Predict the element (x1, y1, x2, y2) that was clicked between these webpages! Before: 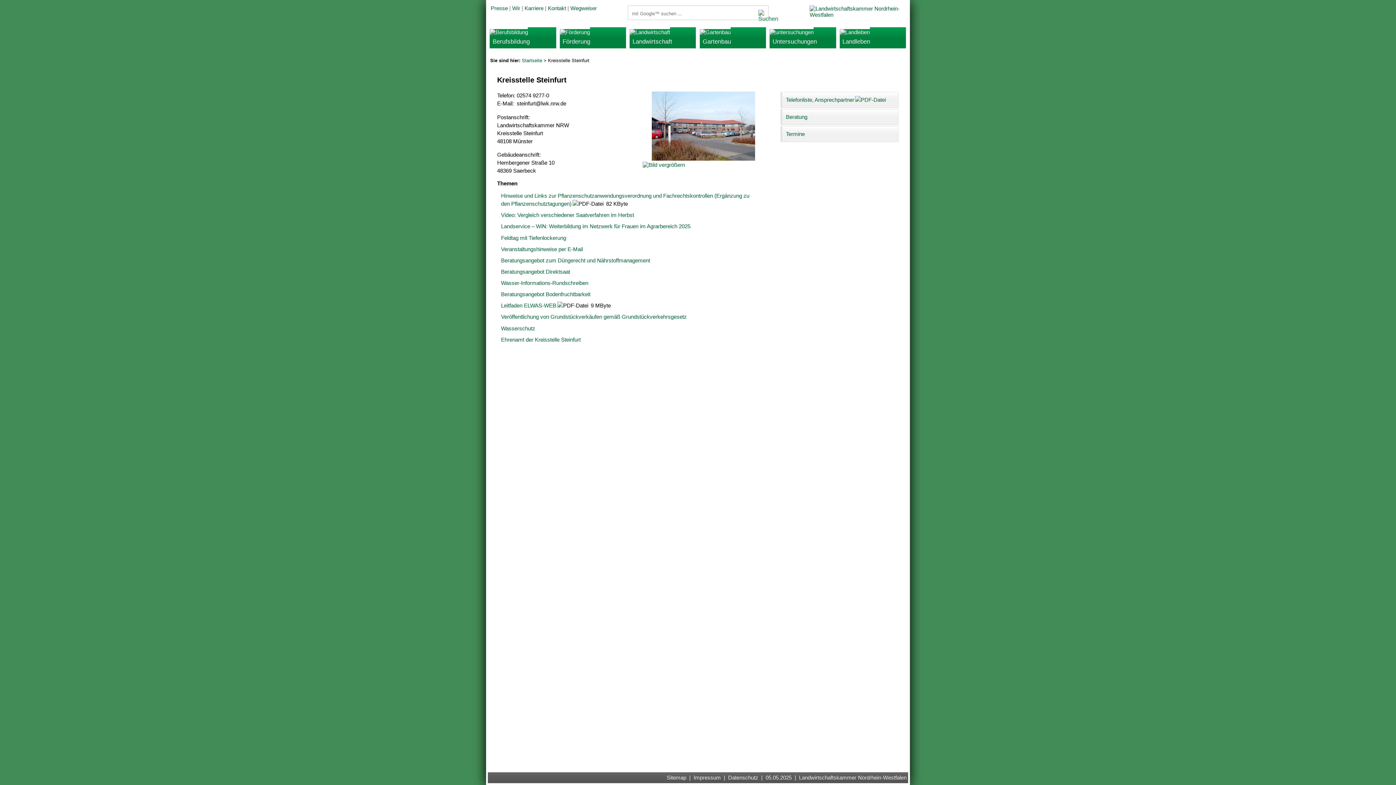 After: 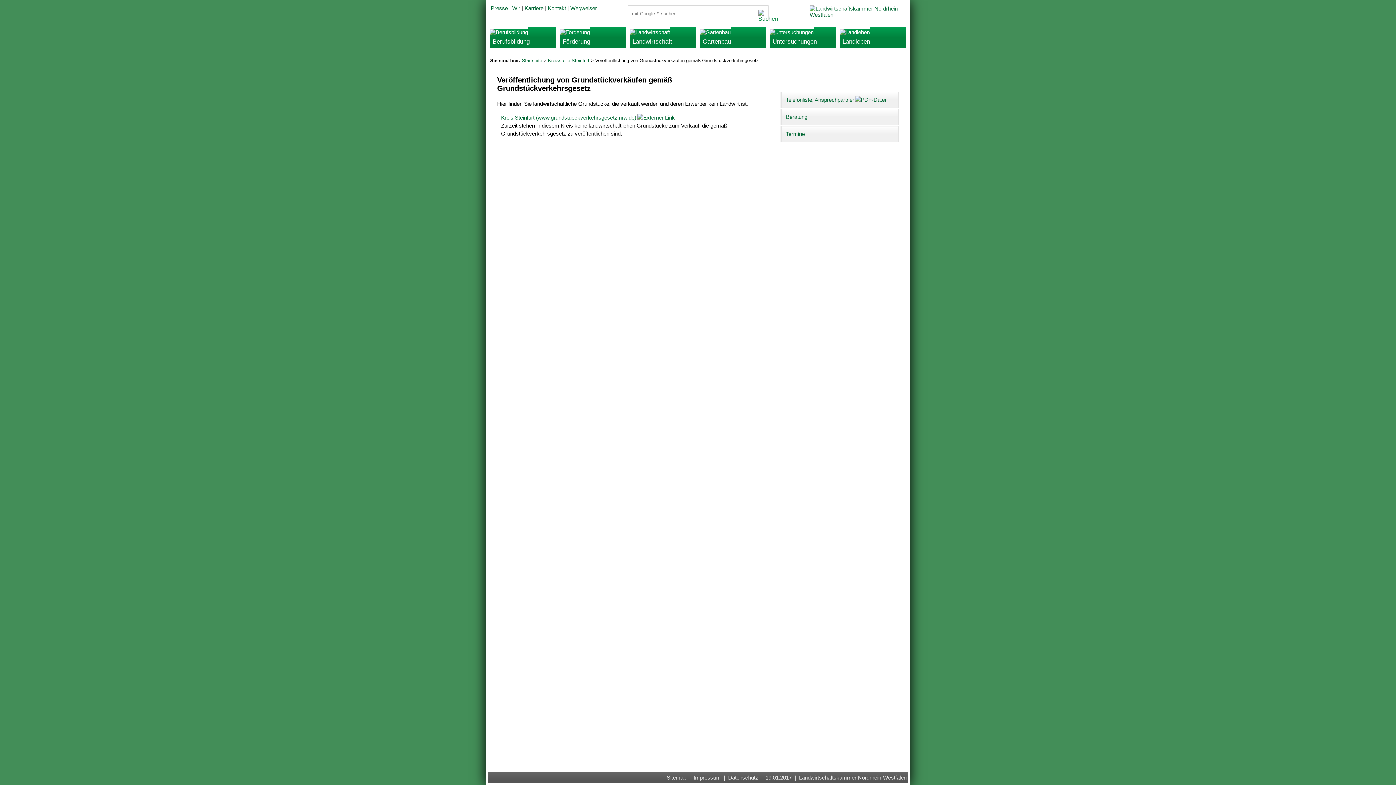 Action: bbox: (501, 313, 686, 320) label: Veröffentlichung von Grundstückverkäufen gemäß Grundstückverkehrsgesetz